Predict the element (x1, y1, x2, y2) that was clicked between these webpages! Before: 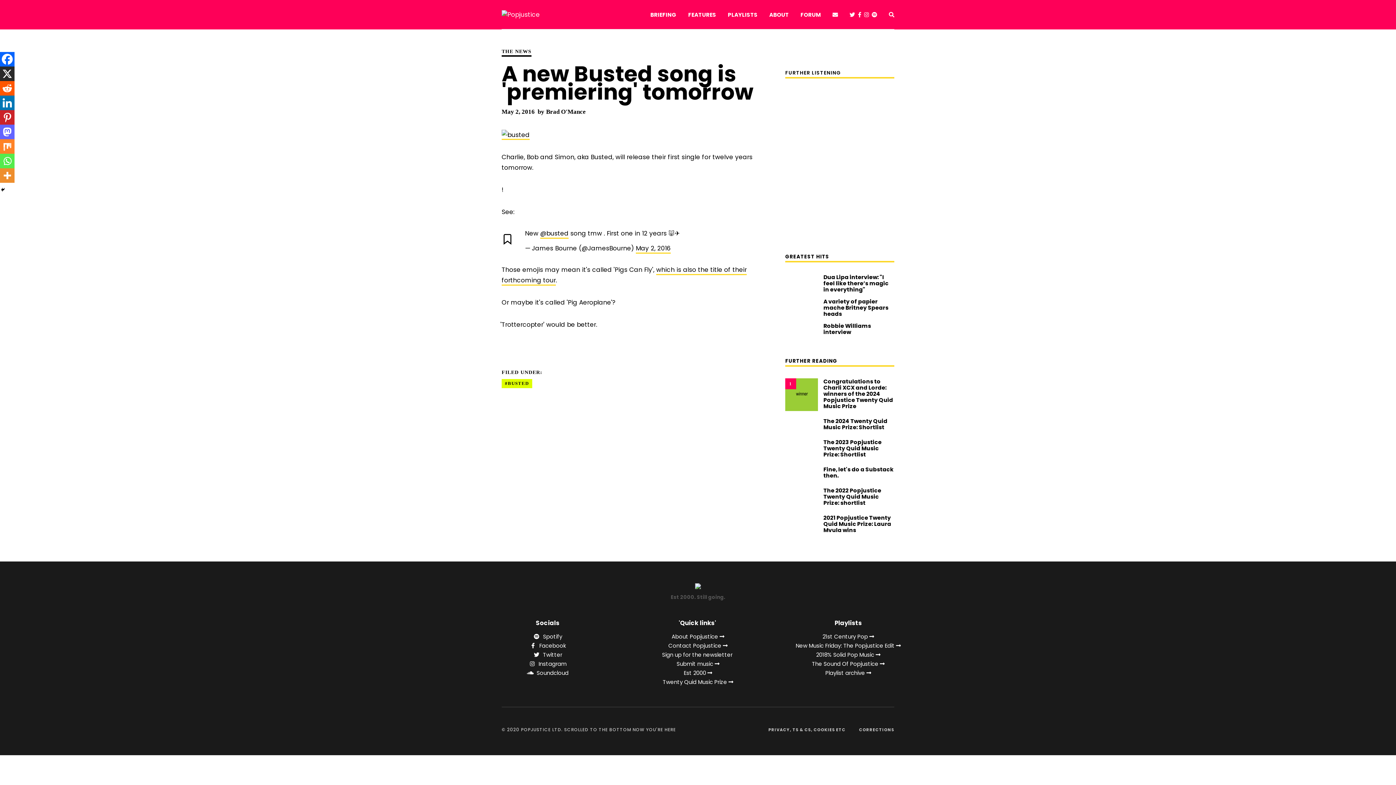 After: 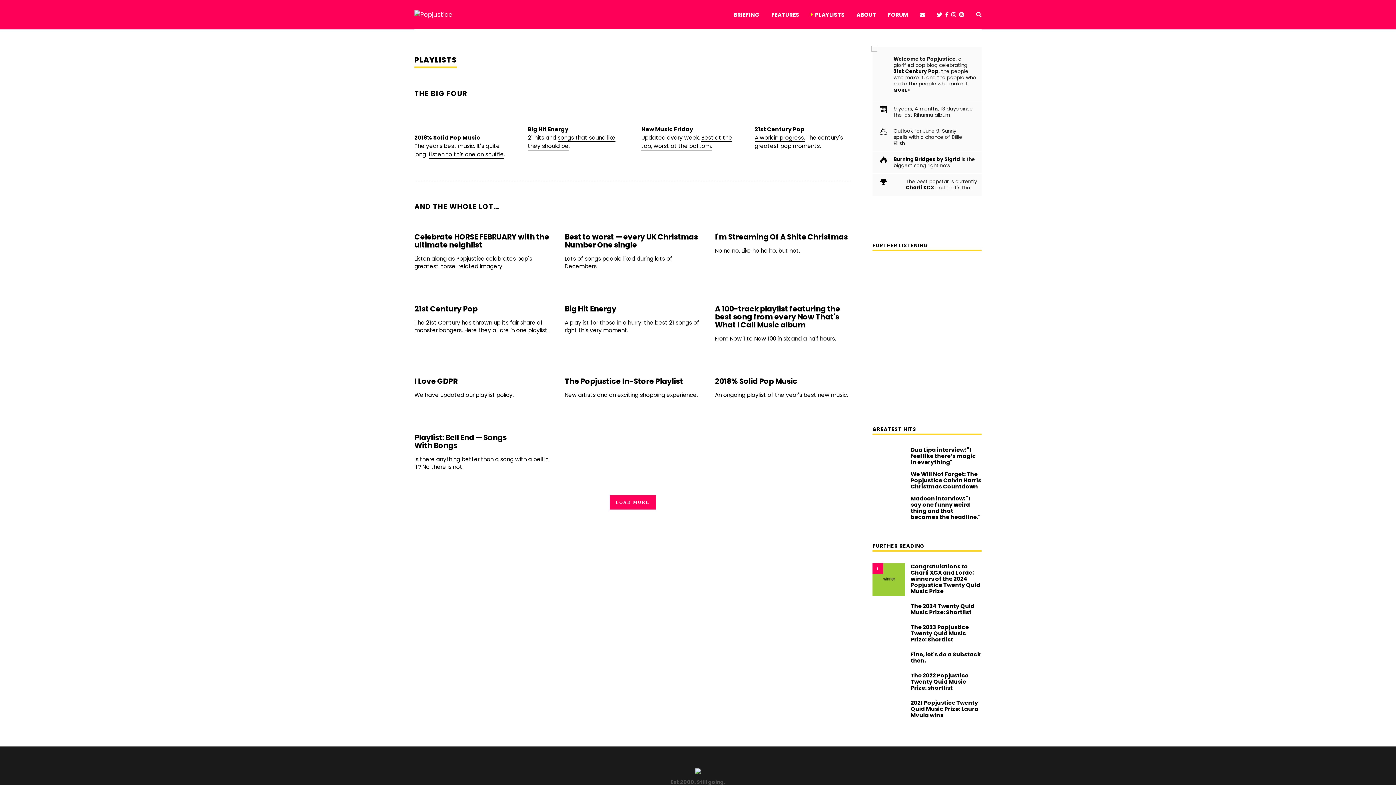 Action: label: PLAYLISTS bbox: (728, 0, 757, 29)